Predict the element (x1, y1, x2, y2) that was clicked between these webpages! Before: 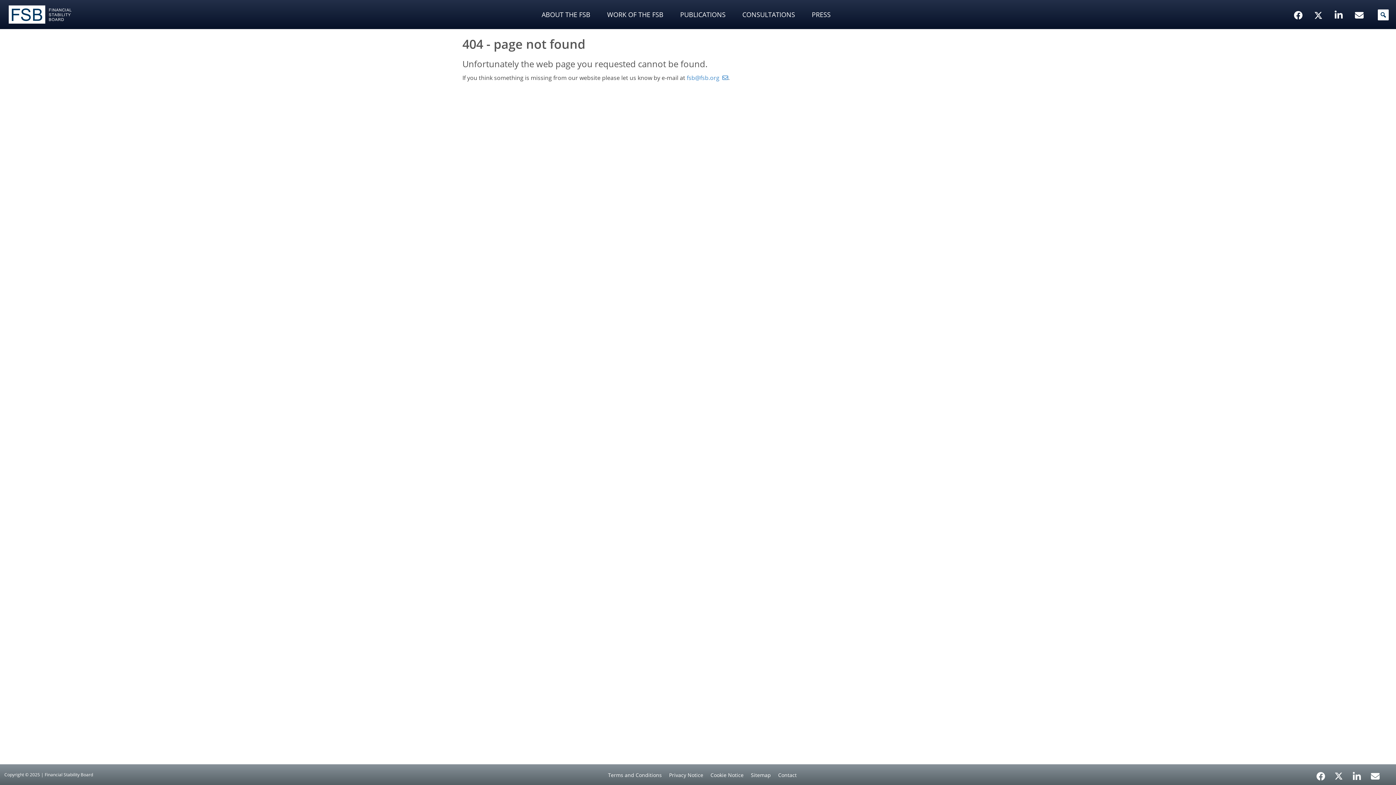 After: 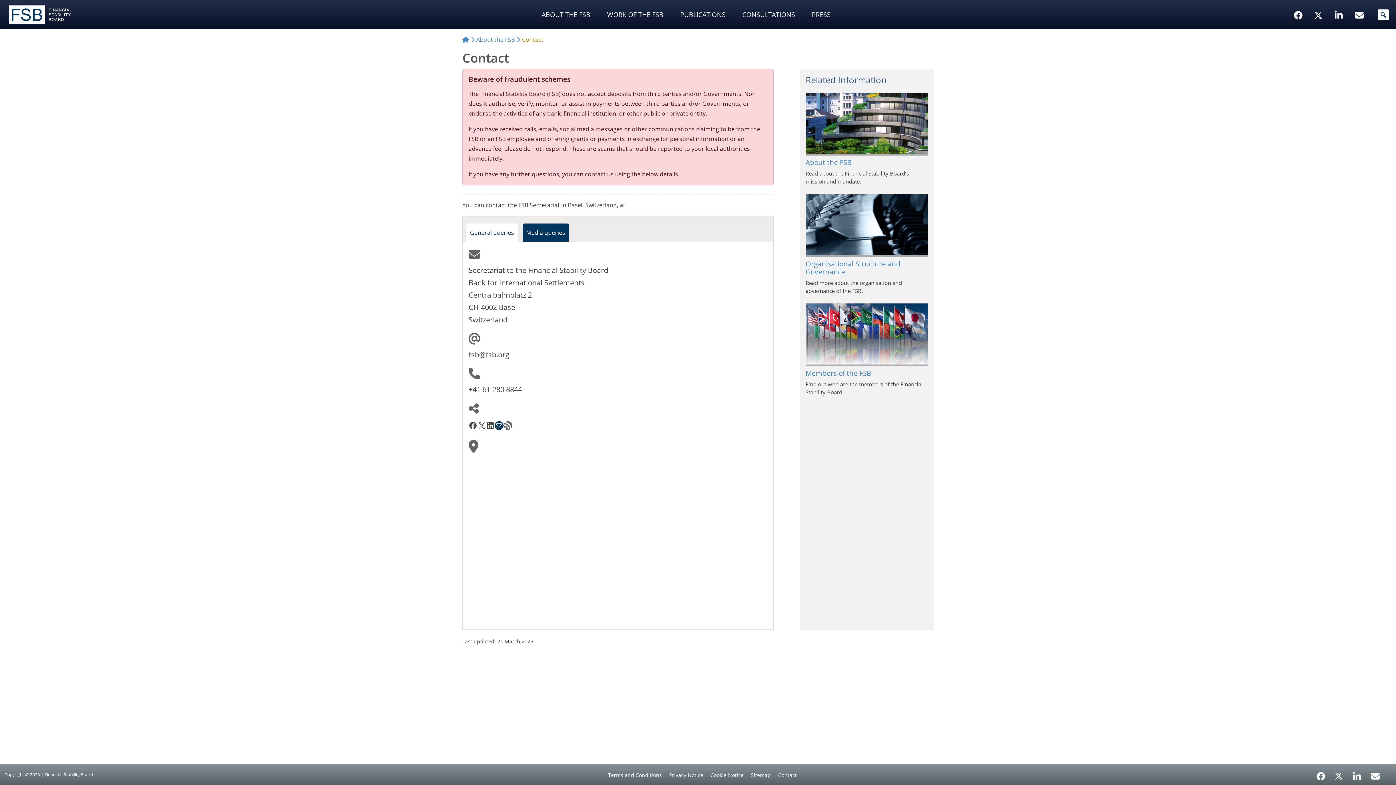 Action: label: Contact bbox: (774, 772, 800, 779)